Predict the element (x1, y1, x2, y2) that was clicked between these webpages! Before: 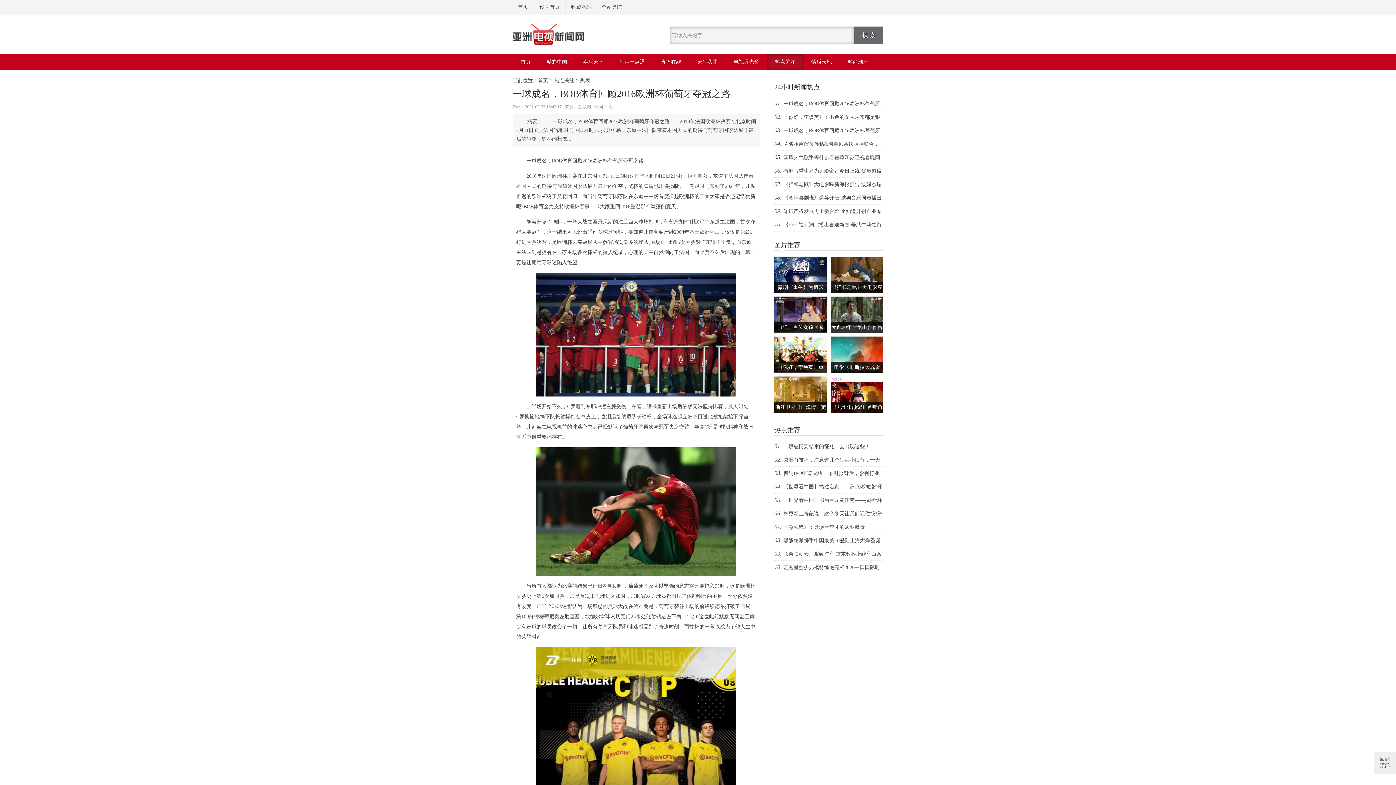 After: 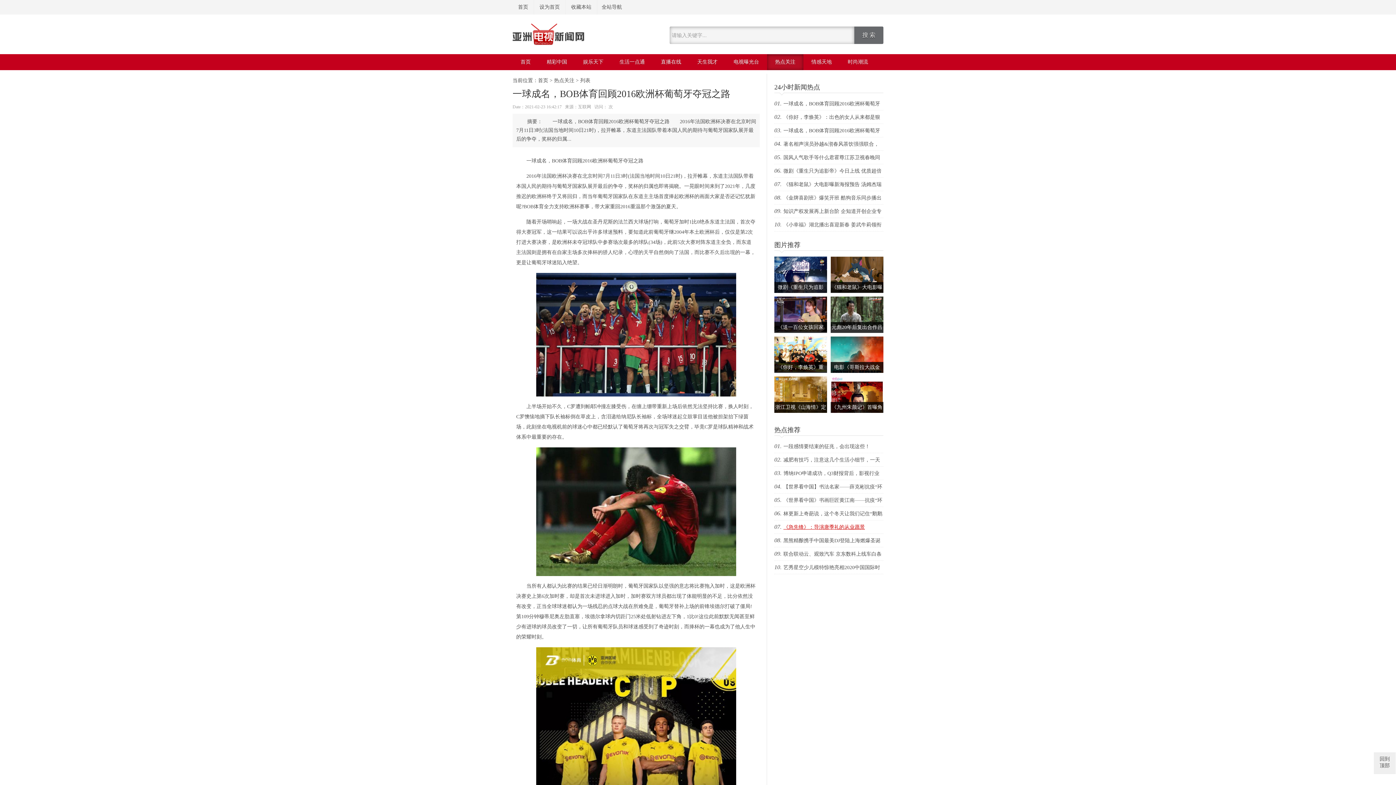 Action: label: 《急先锋》：导演唐季礼的从业愿景 bbox: (783, 524, 865, 530)